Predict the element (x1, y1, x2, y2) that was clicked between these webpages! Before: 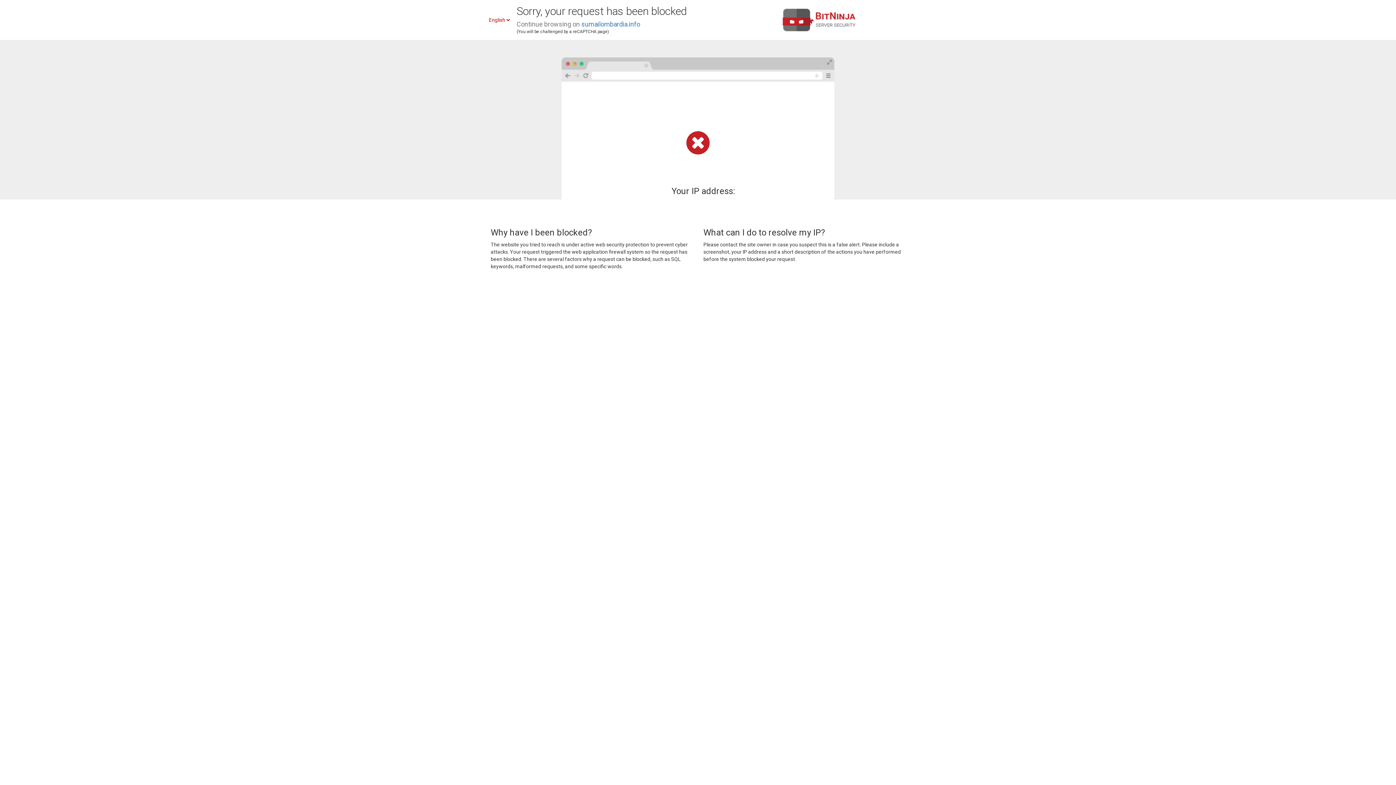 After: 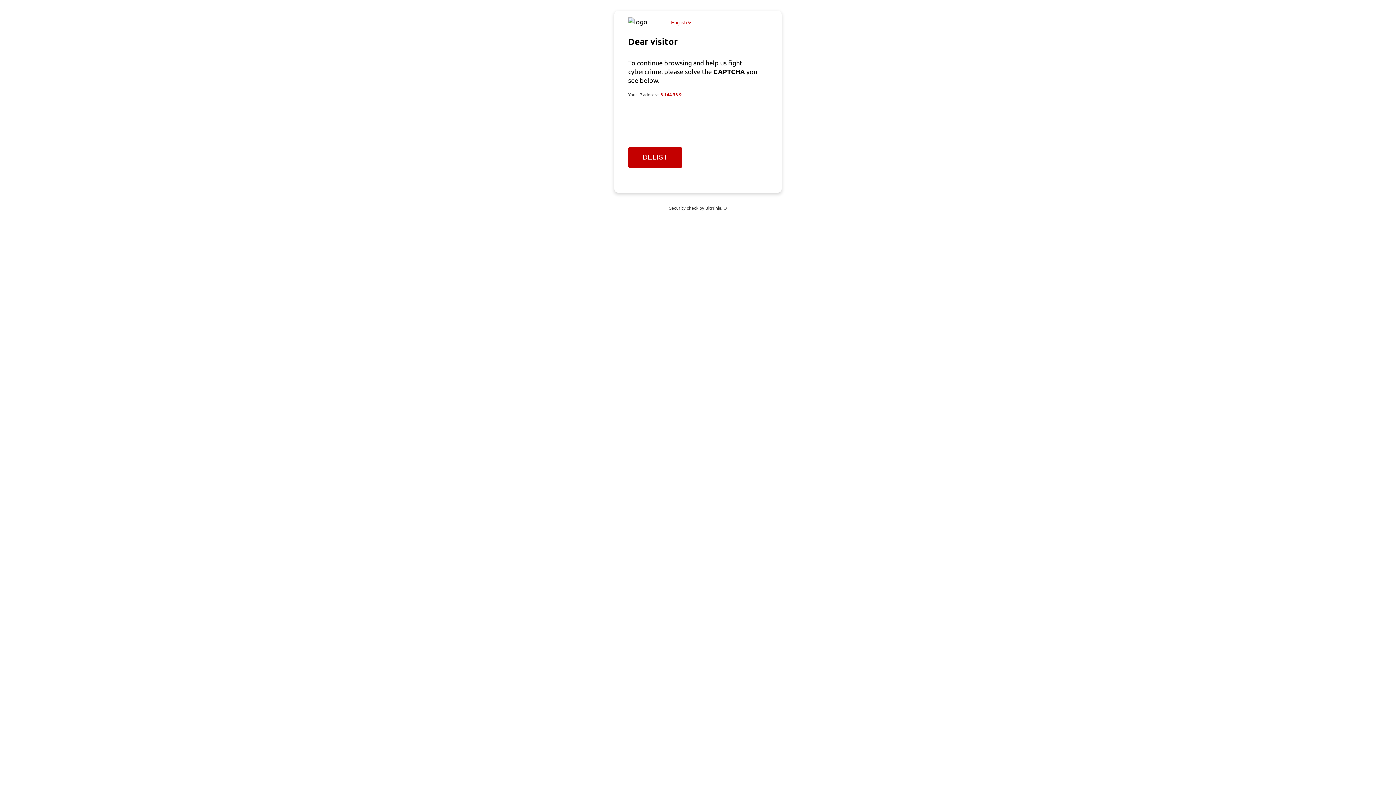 Action: label: sumailombardia.info bbox: (581, 20, 640, 28)